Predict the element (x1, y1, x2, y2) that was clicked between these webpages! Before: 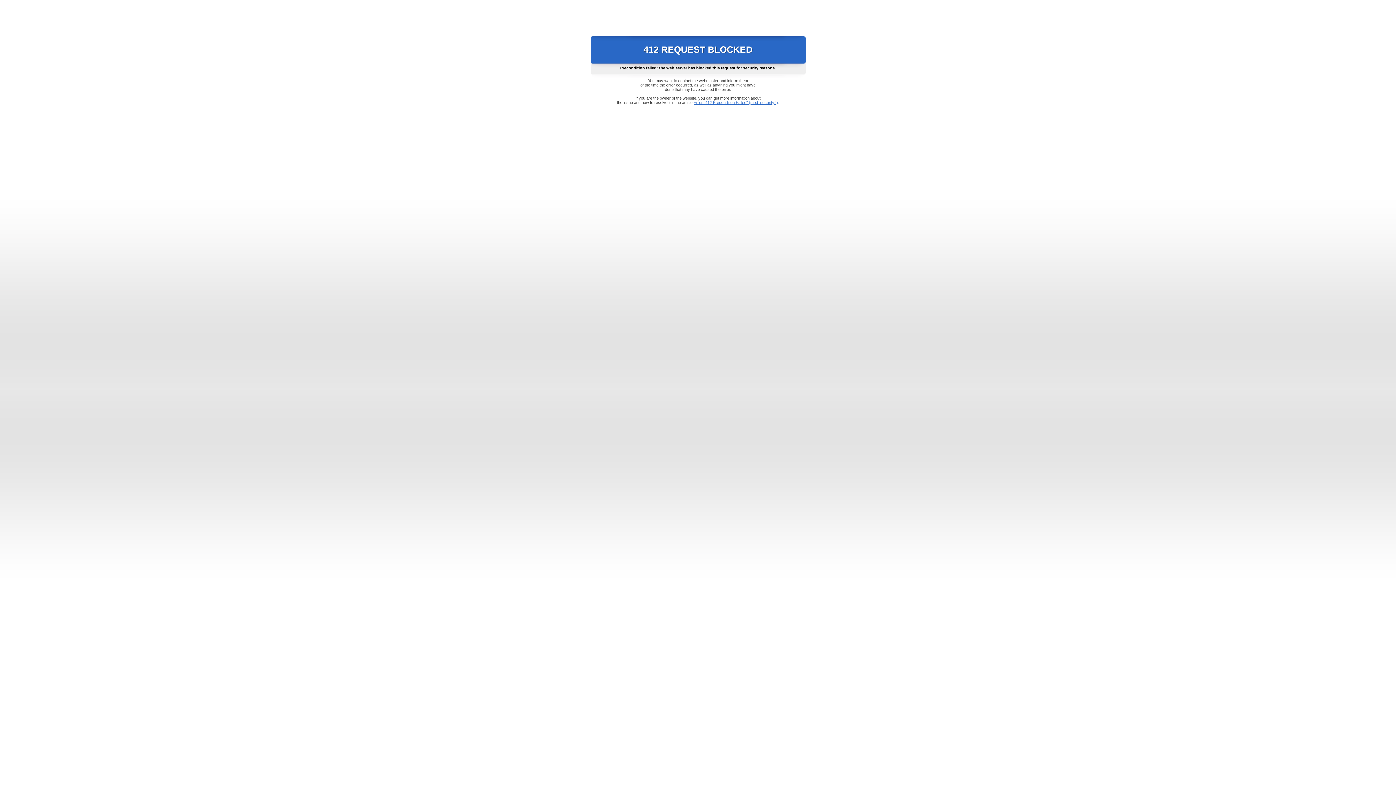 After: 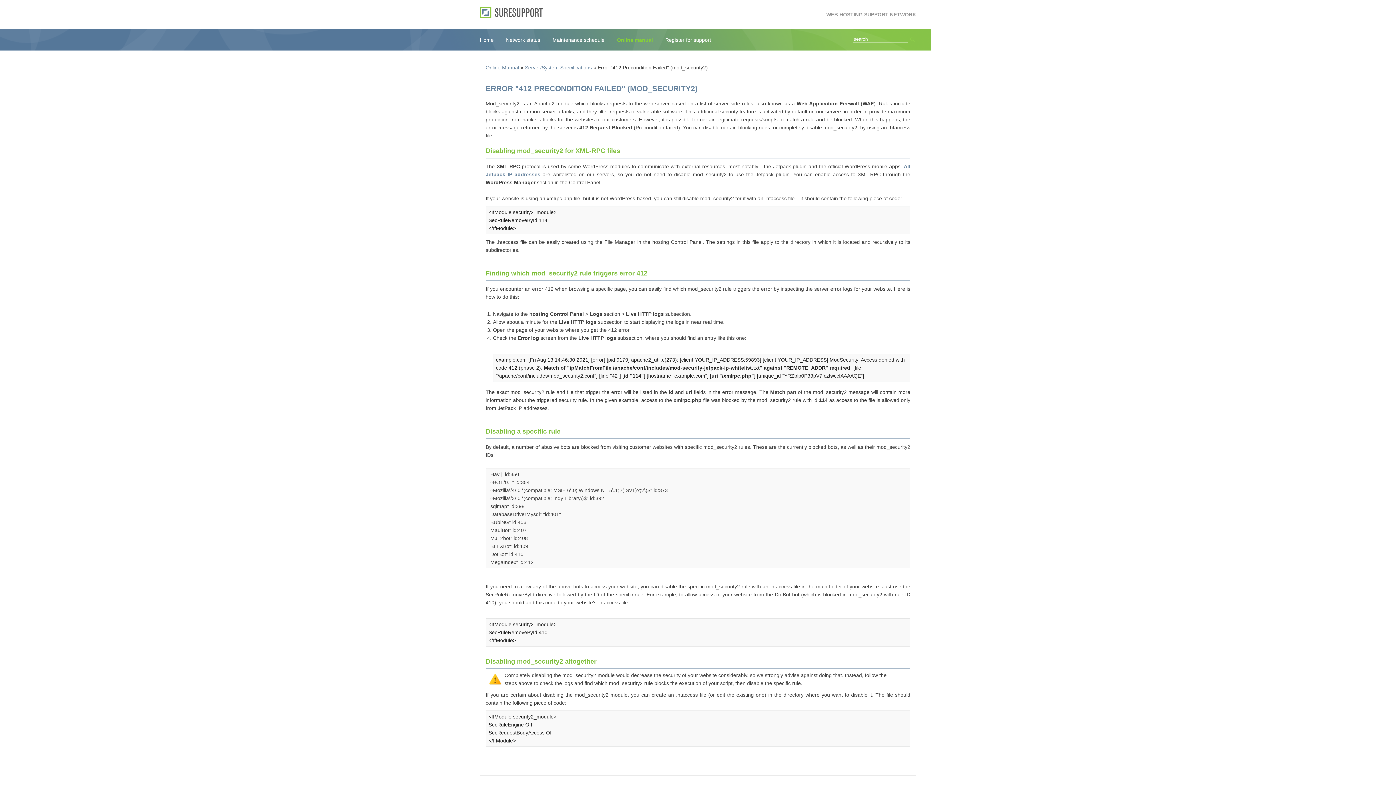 Action: label: Error "412 Precondition Failed" (mod_security2) bbox: (693, 100, 778, 104)